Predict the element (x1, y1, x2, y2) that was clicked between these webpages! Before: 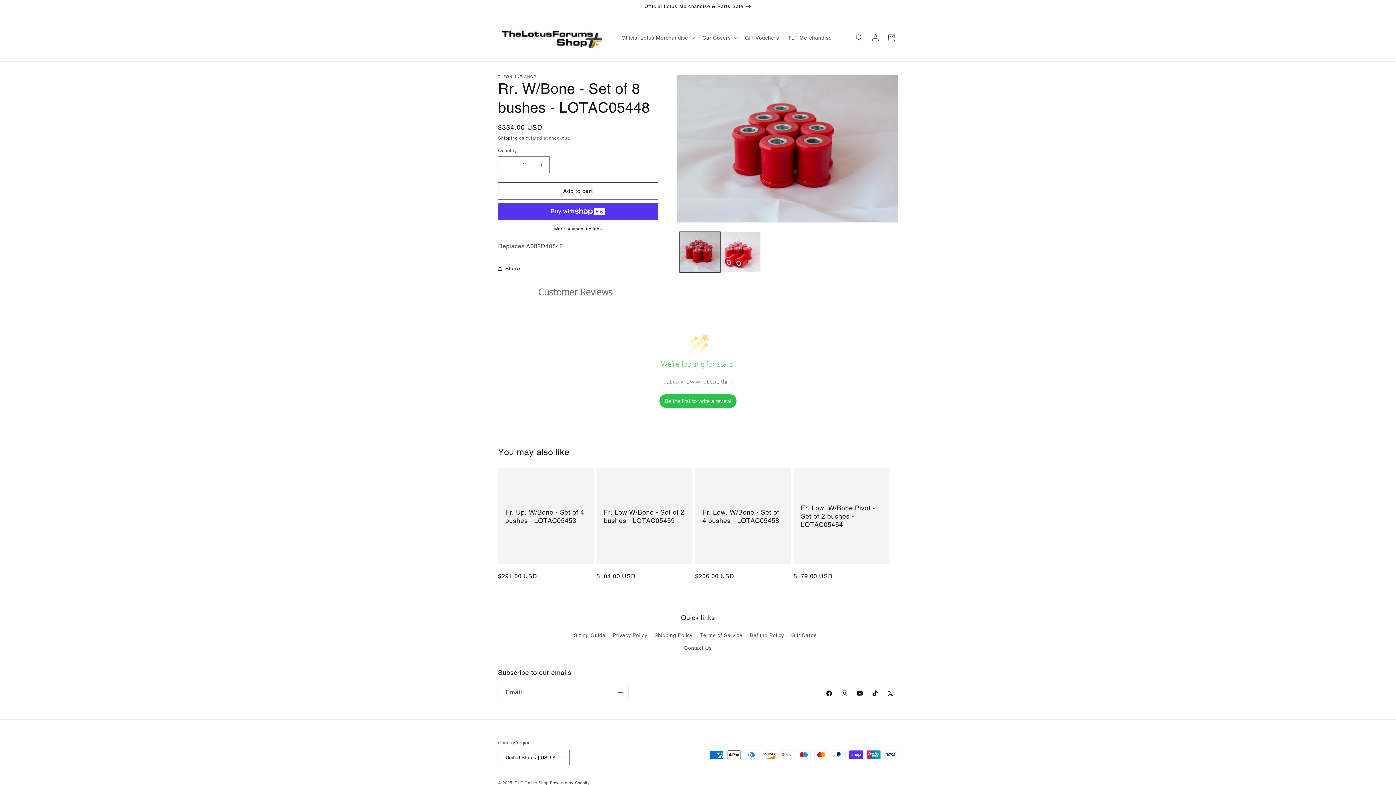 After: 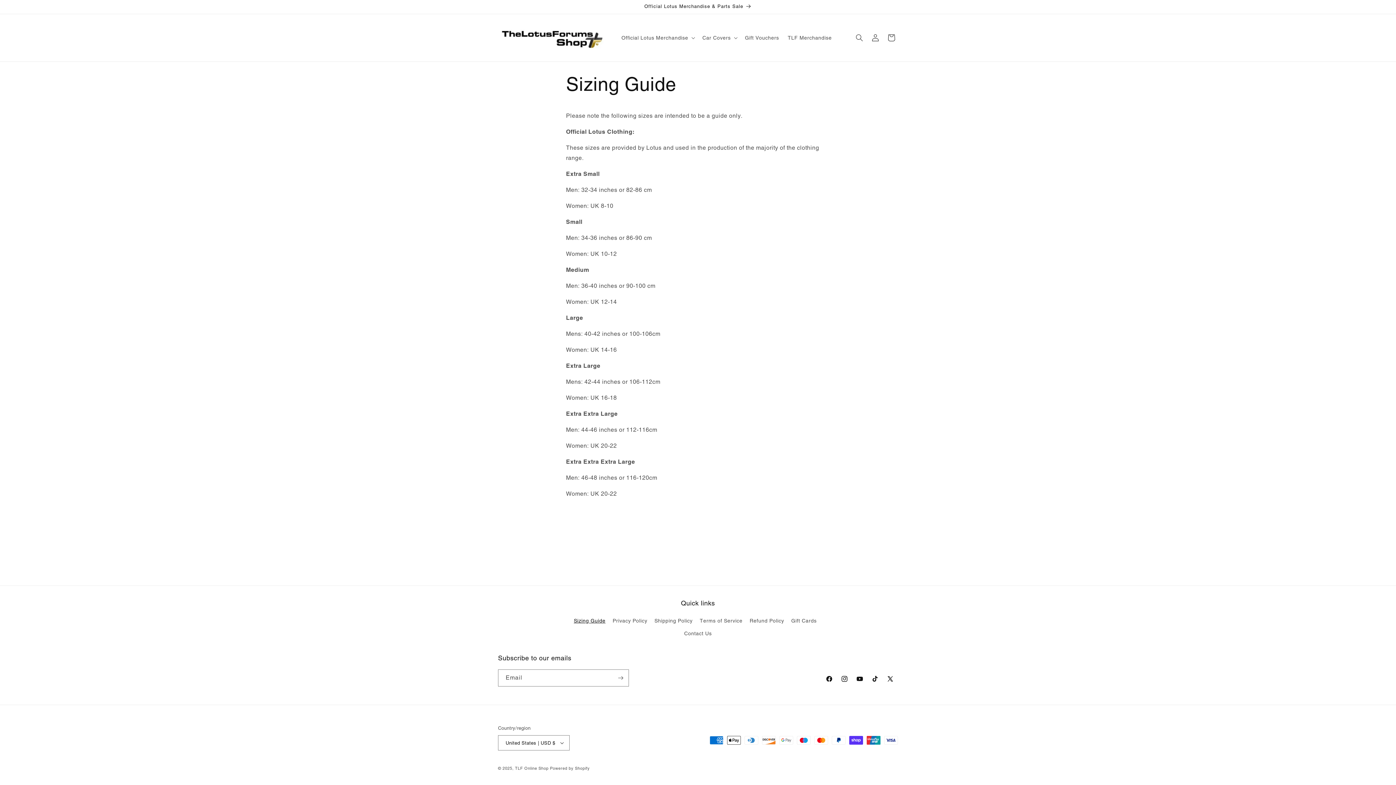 Action: bbox: (573, 631, 605, 642) label: Sizing Guide